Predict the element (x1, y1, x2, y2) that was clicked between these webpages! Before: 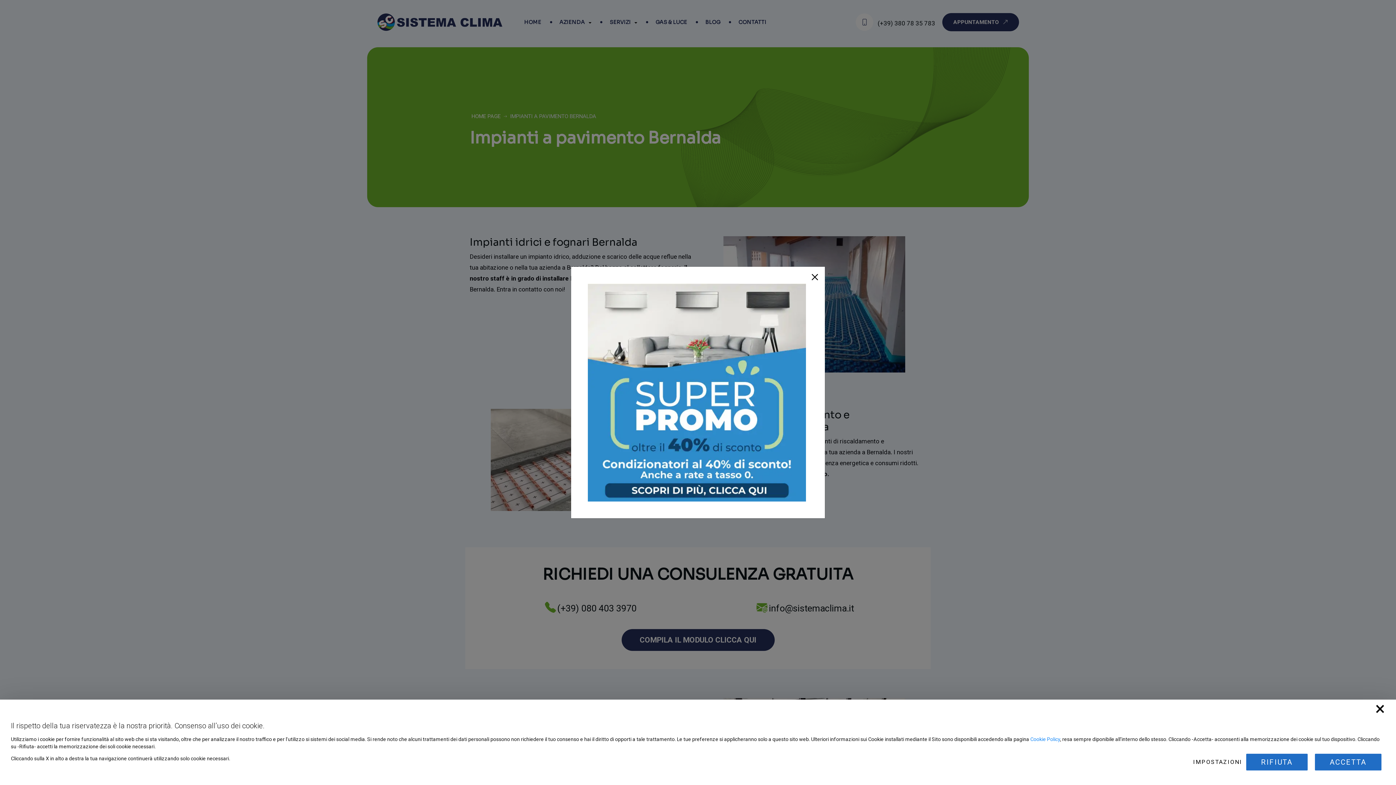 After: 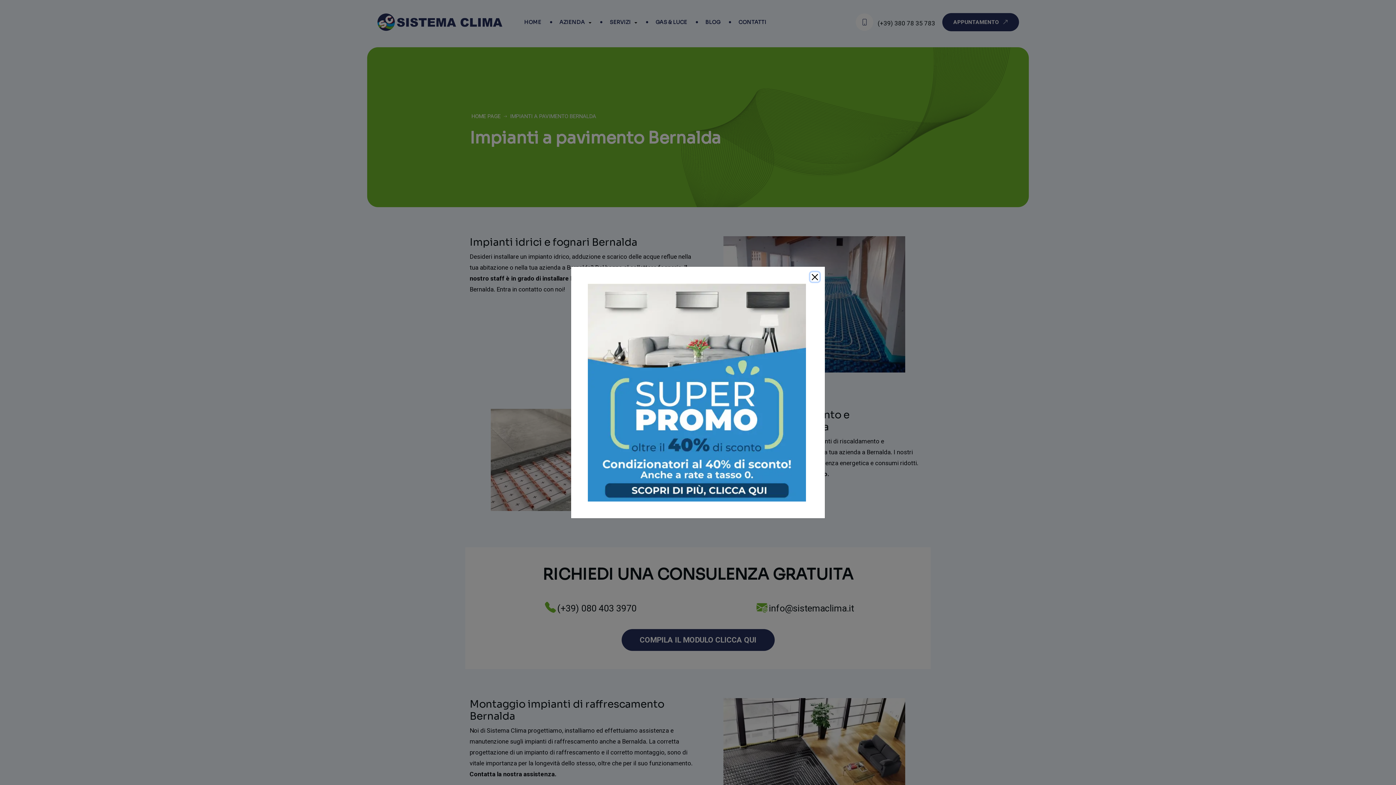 Action: bbox: (1315, 754, 1381, 770) label: ACCETTA